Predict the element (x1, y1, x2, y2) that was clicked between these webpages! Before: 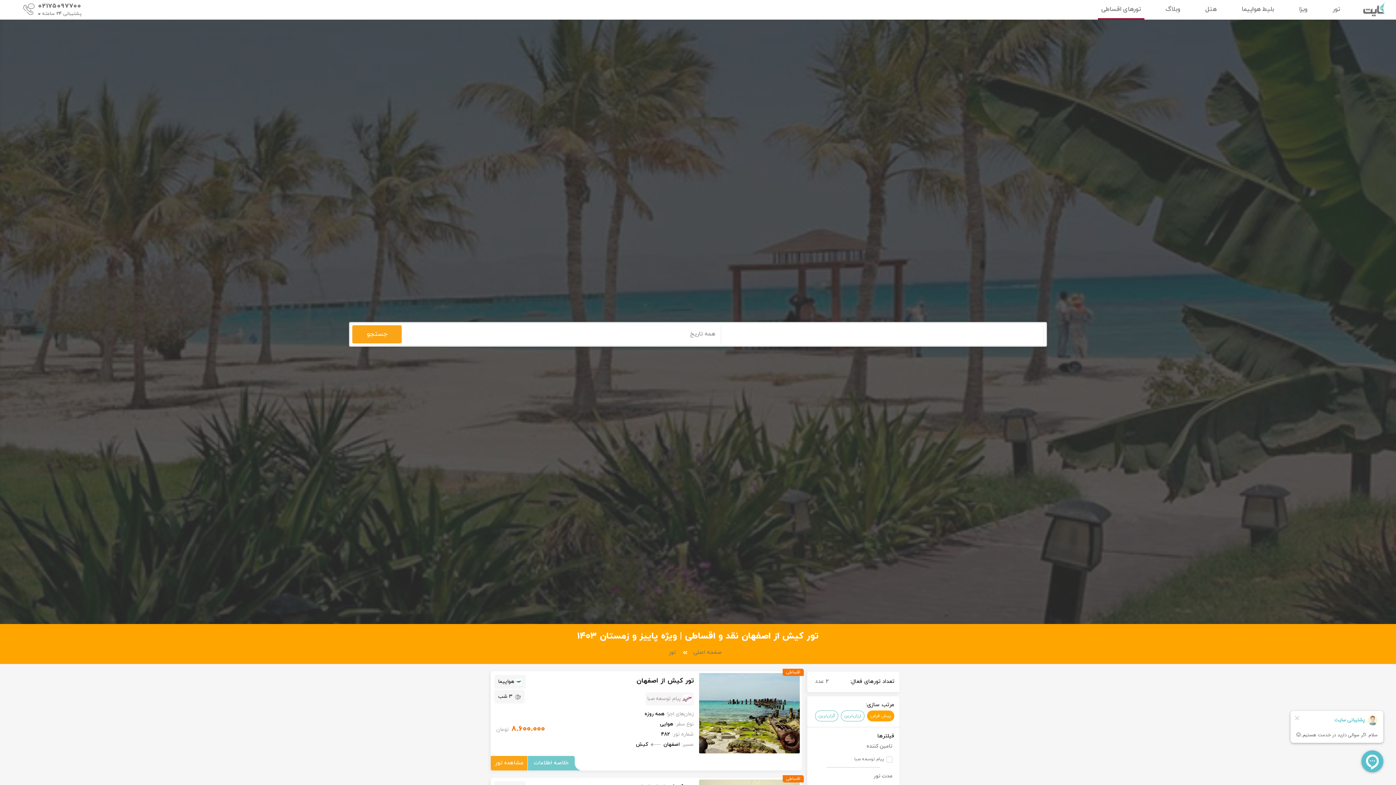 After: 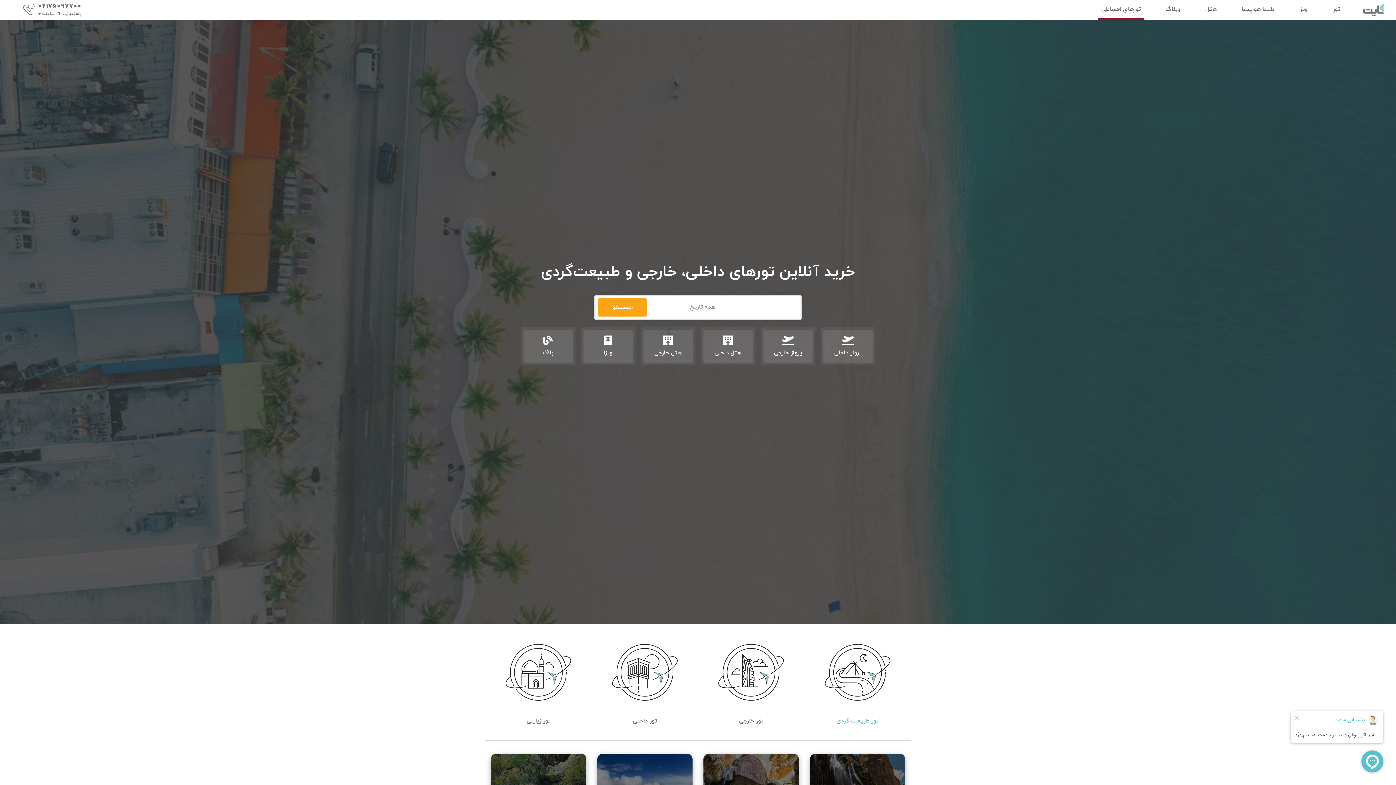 Action: bbox: (693, 649, 722, 656) label: صفحه اصلی